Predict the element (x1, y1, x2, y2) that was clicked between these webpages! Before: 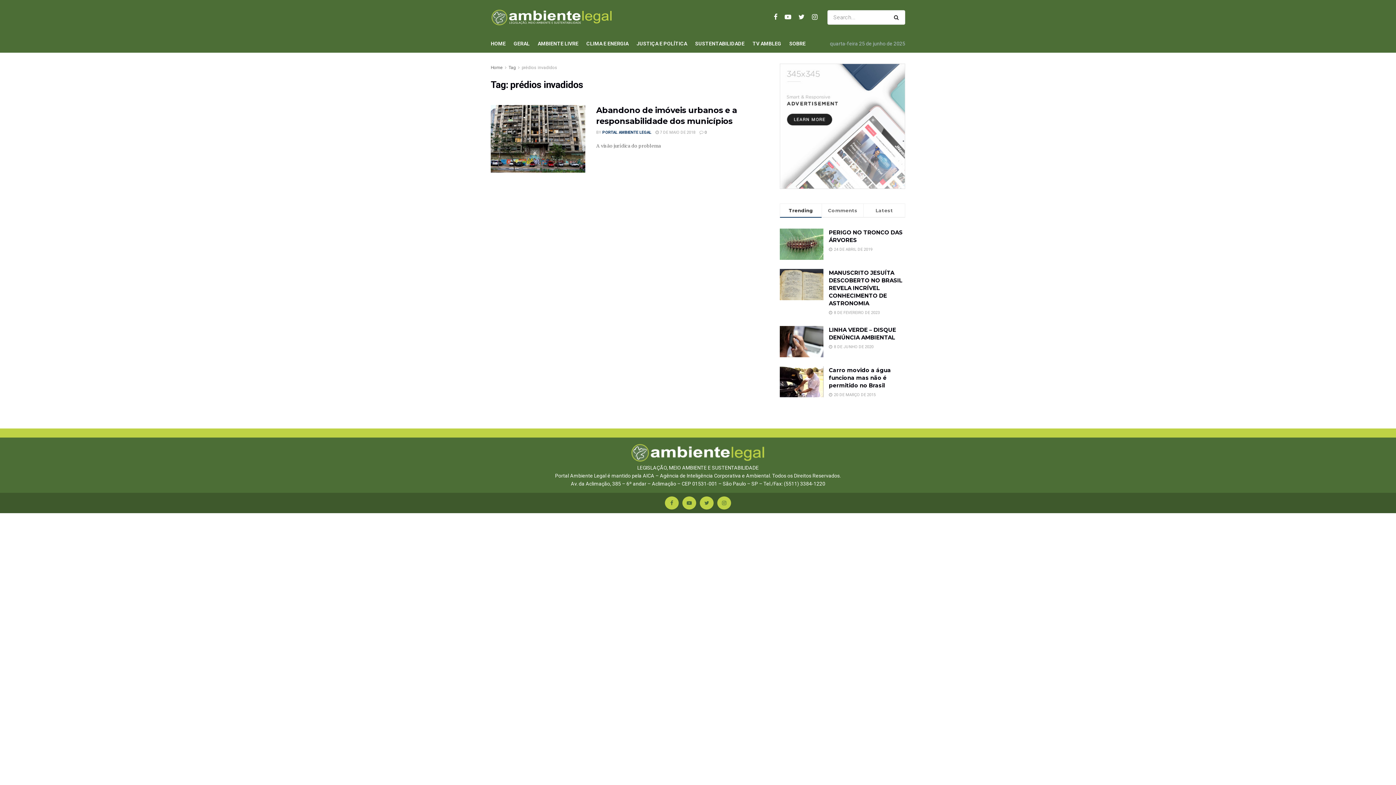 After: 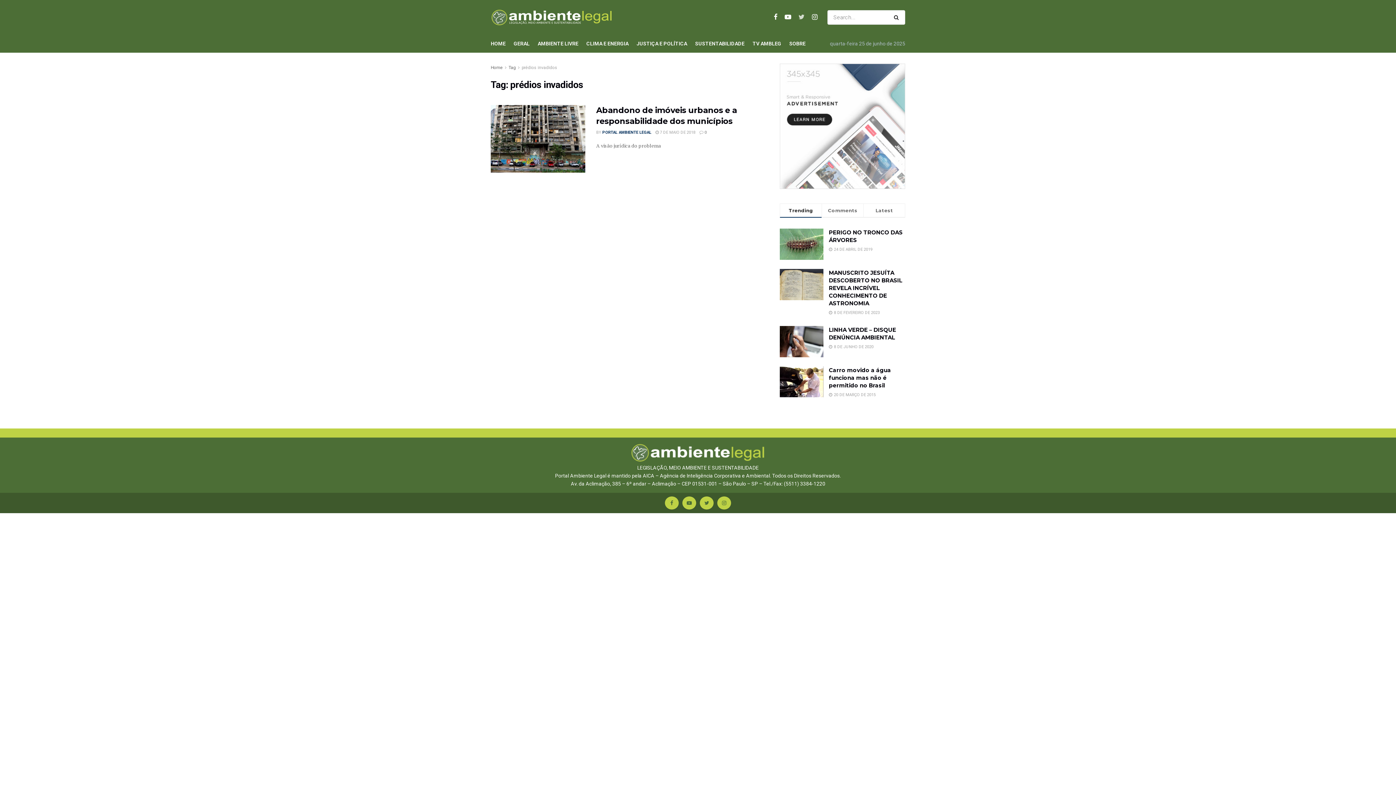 Action: bbox: (798, 13, 804, 21)